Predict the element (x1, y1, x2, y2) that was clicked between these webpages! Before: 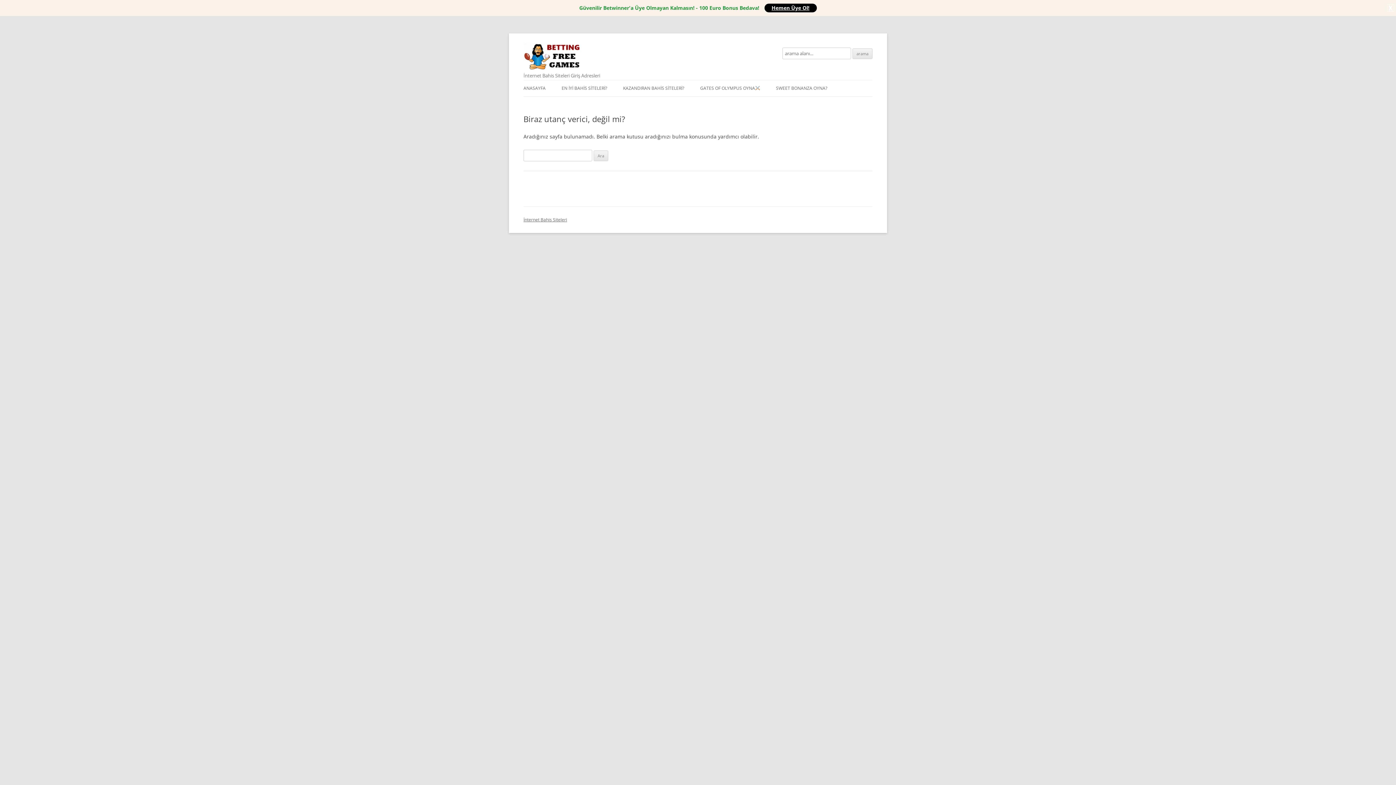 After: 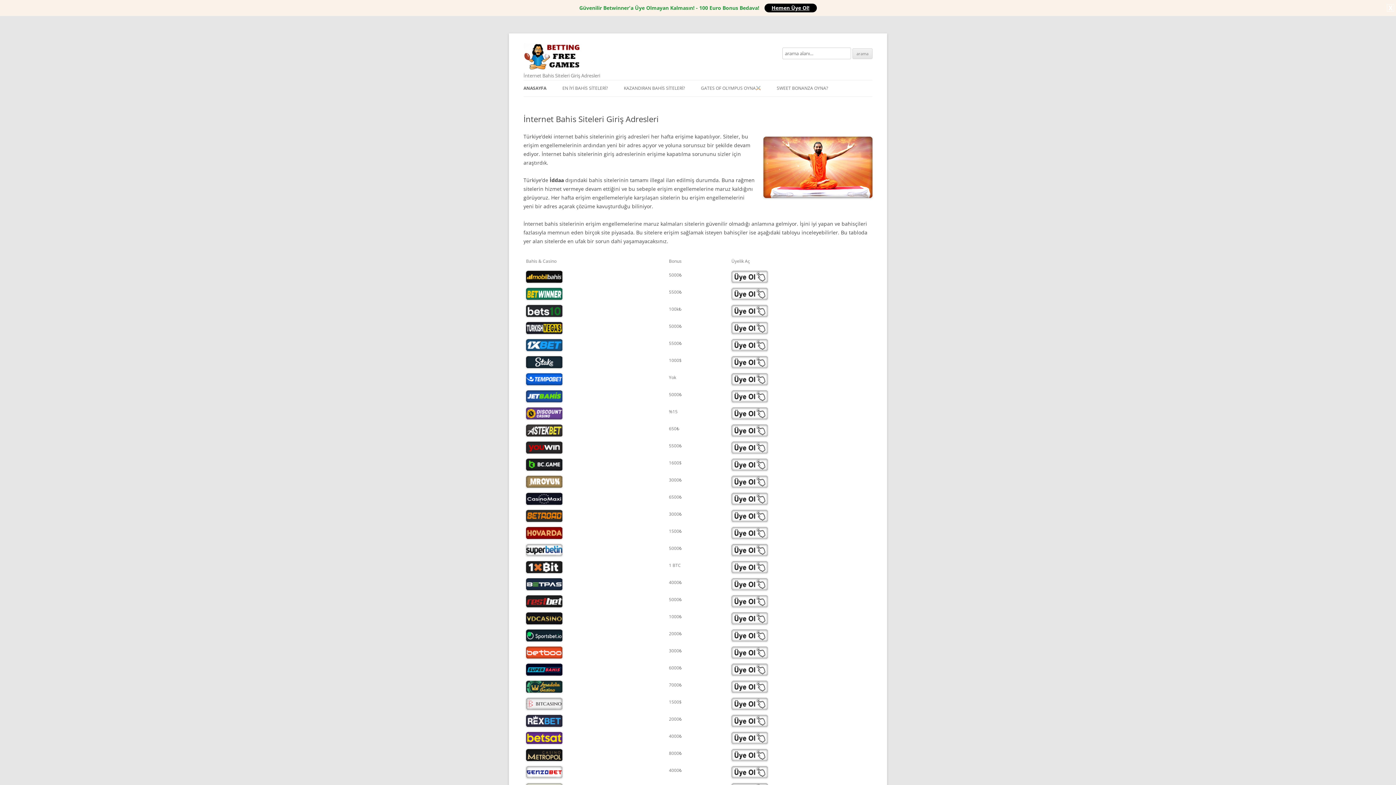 Action: label: İnternet Bahis Siteleri bbox: (523, 216, 567, 222)